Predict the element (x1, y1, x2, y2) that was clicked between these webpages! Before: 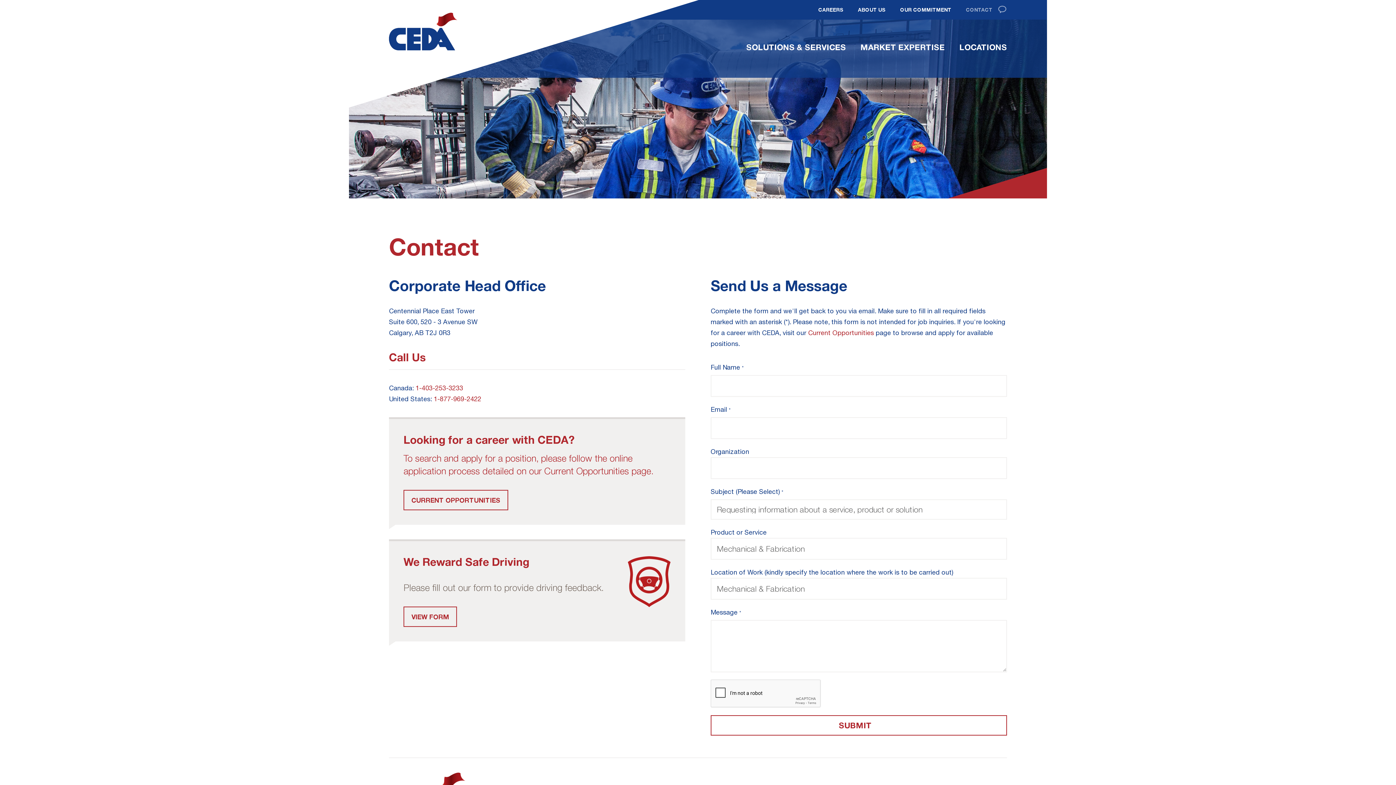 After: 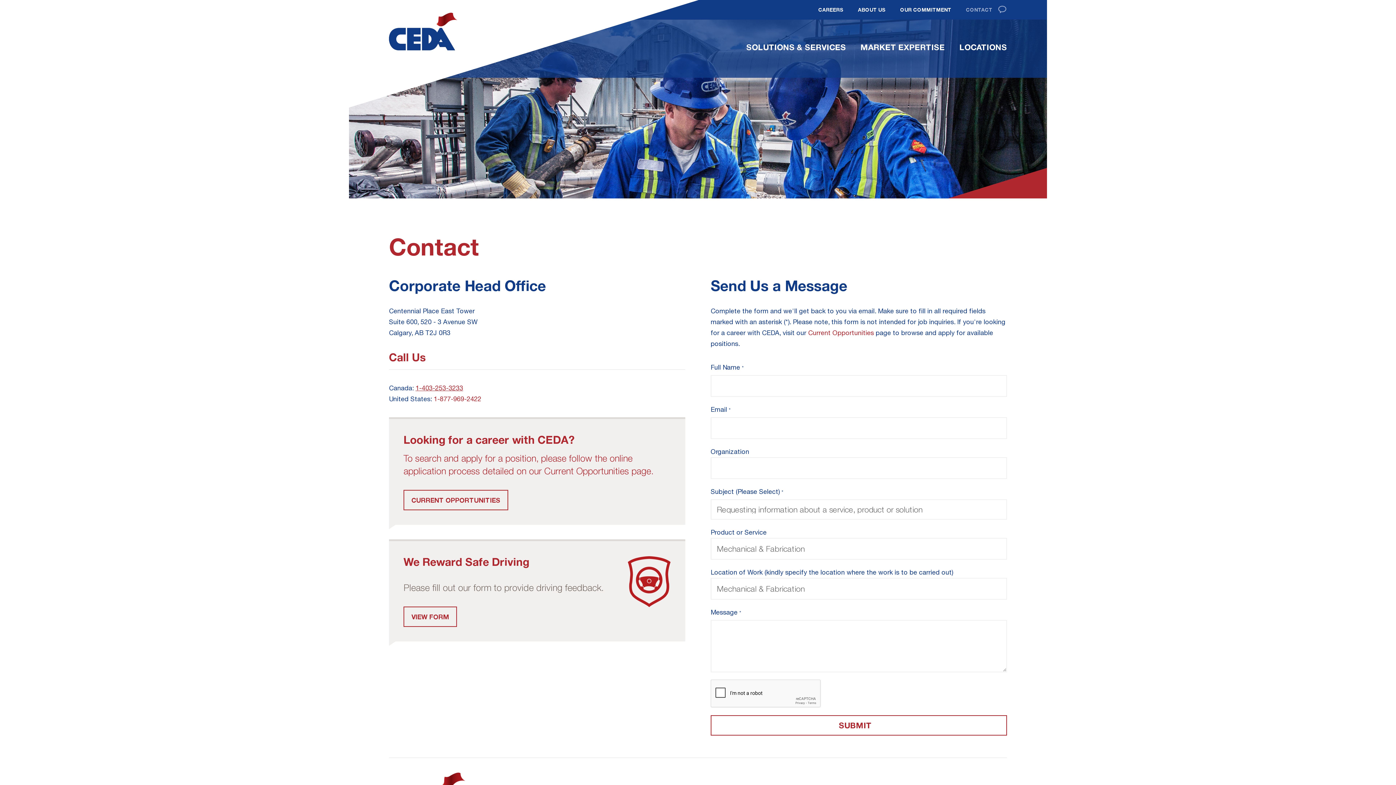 Action: label: 1-403-253-3233 bbox: (415, 384, 463, 392)